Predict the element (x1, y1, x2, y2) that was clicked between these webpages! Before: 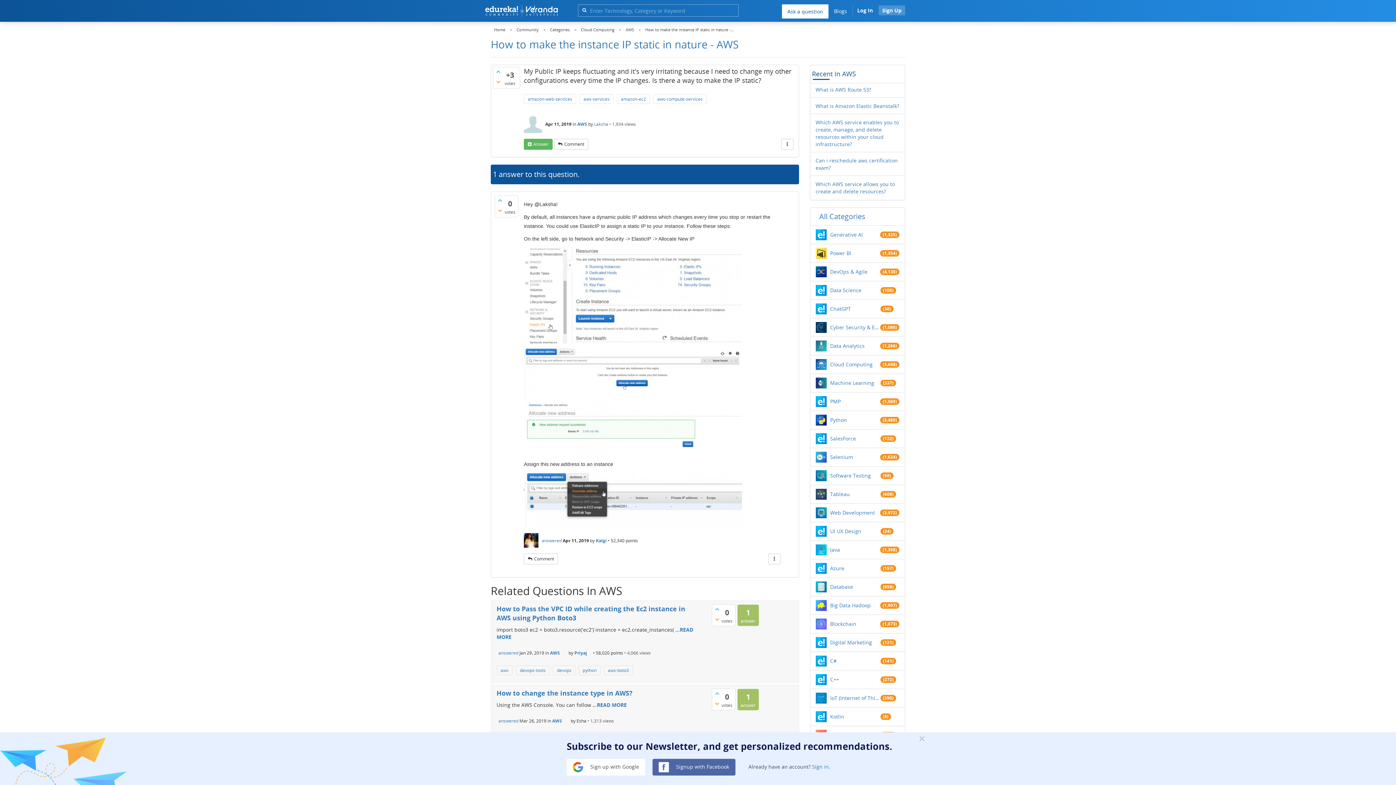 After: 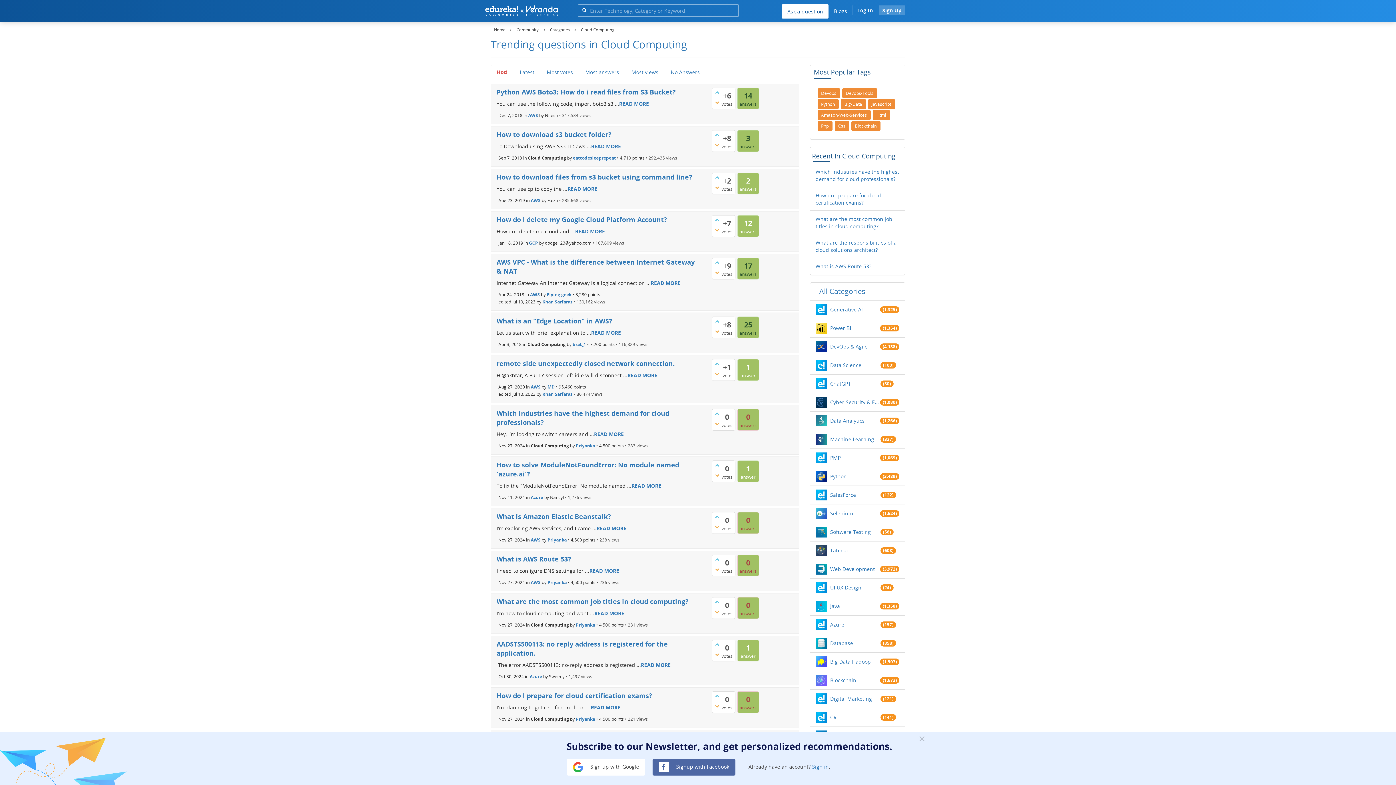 Action: bbox: (830, 360, 880, 368) label: Cloud Computing